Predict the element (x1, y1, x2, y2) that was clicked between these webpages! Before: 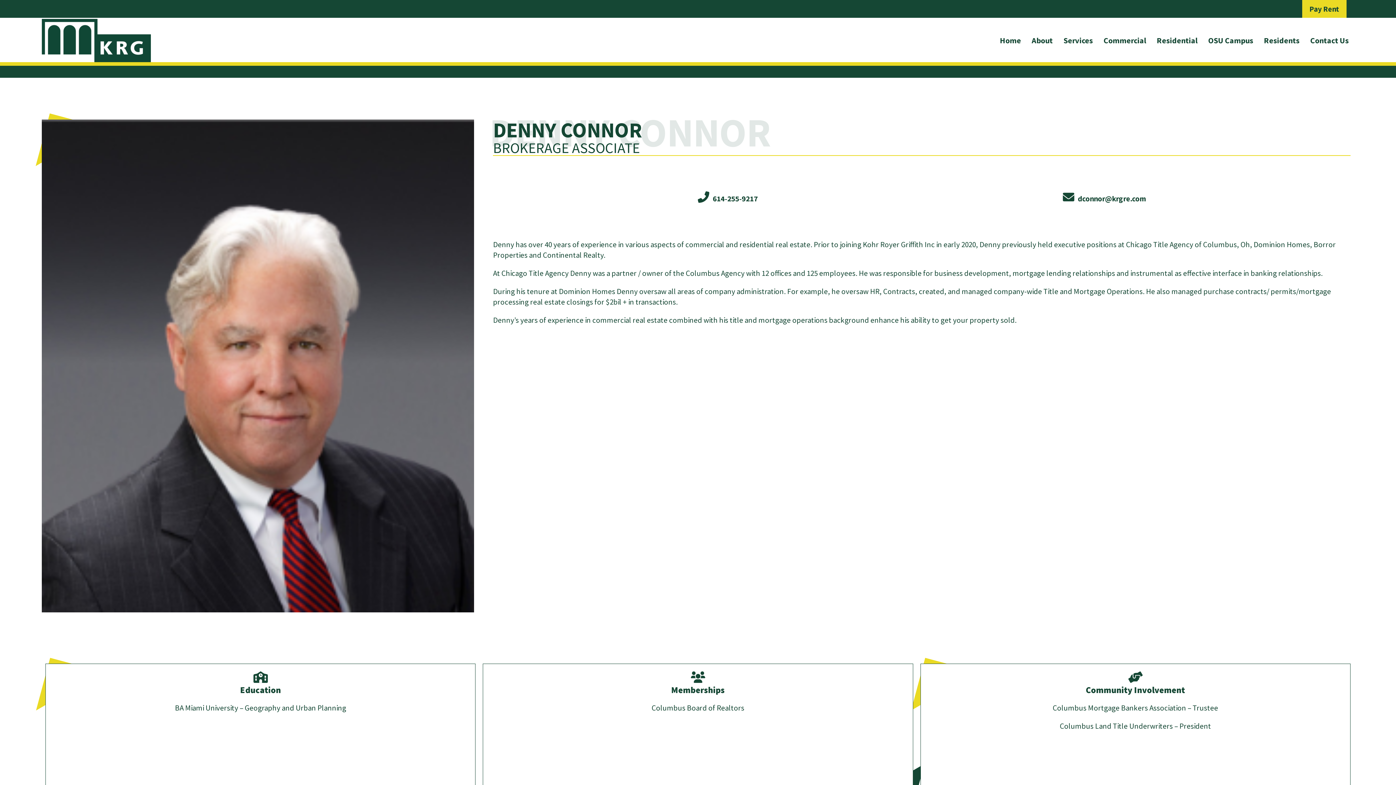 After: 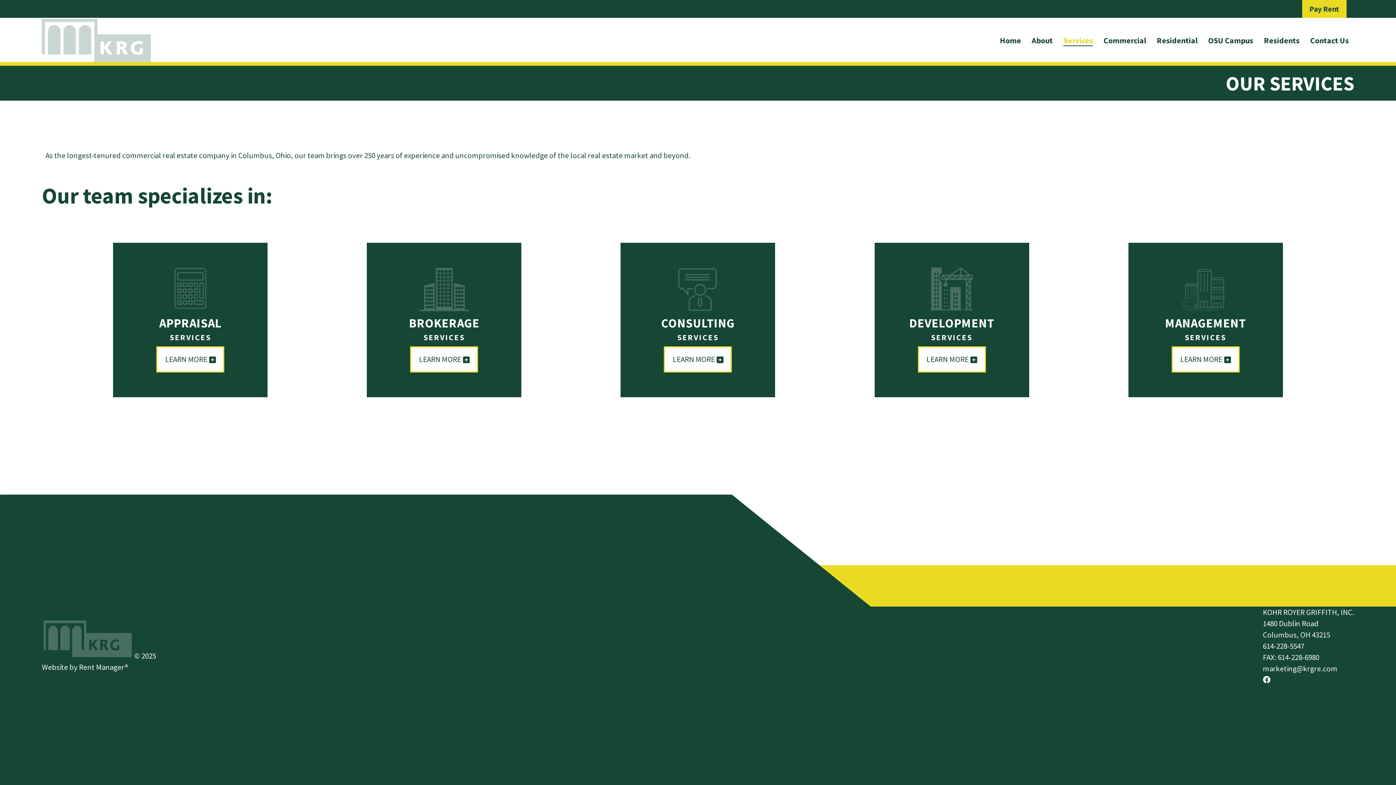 Action: label: Services bbox: (1063, 35, 1093, 45)